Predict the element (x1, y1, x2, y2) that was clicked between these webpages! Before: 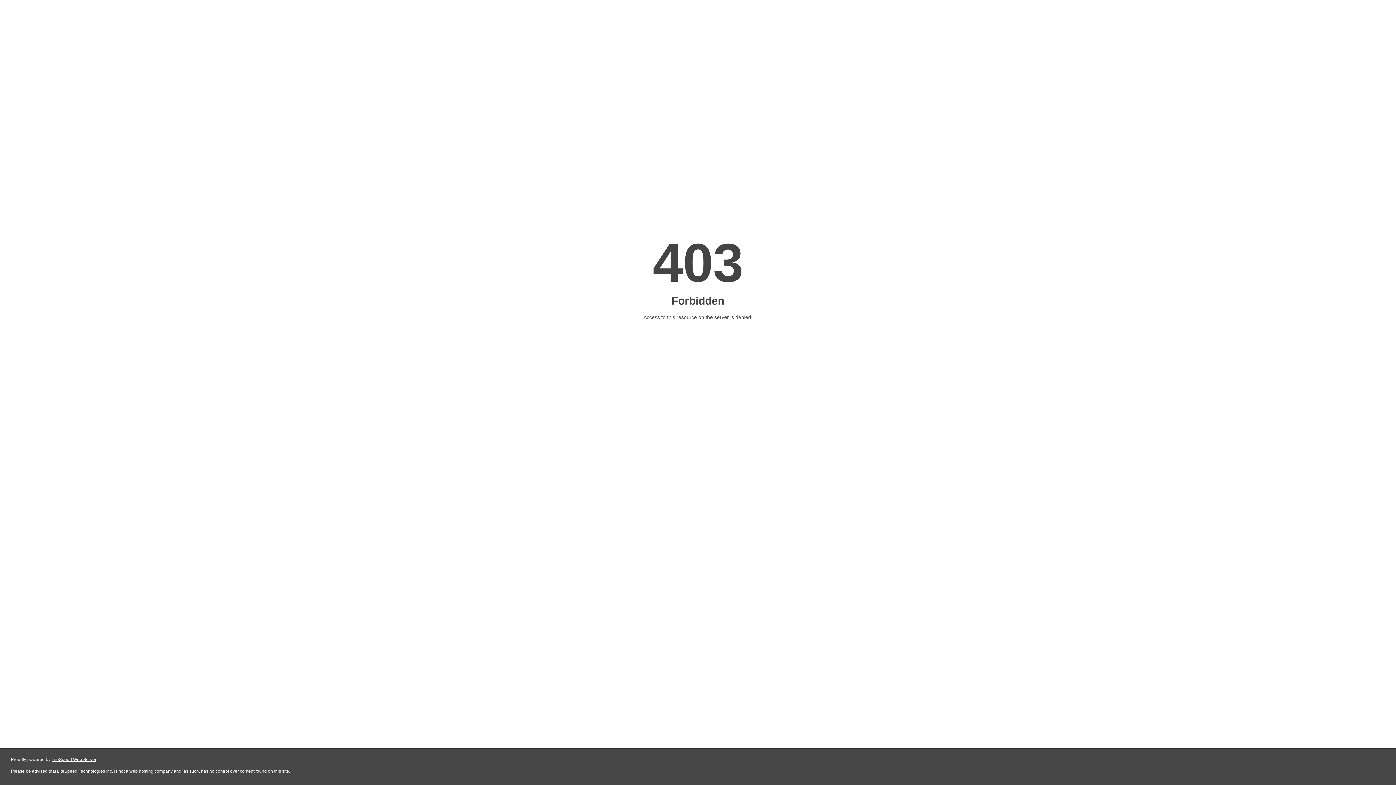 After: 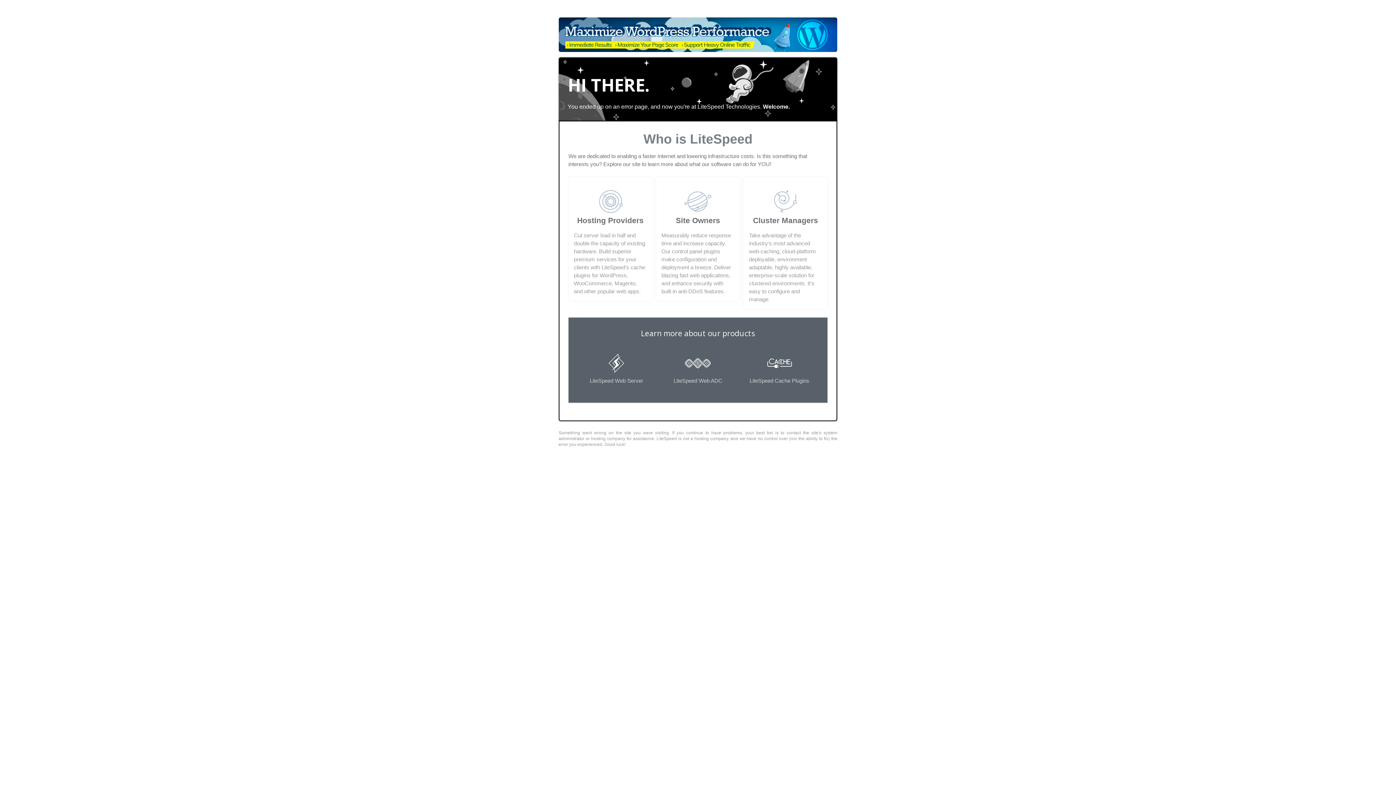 Action: bbox: (51, 757, 96, 762) label: LiteSpeed Web Server